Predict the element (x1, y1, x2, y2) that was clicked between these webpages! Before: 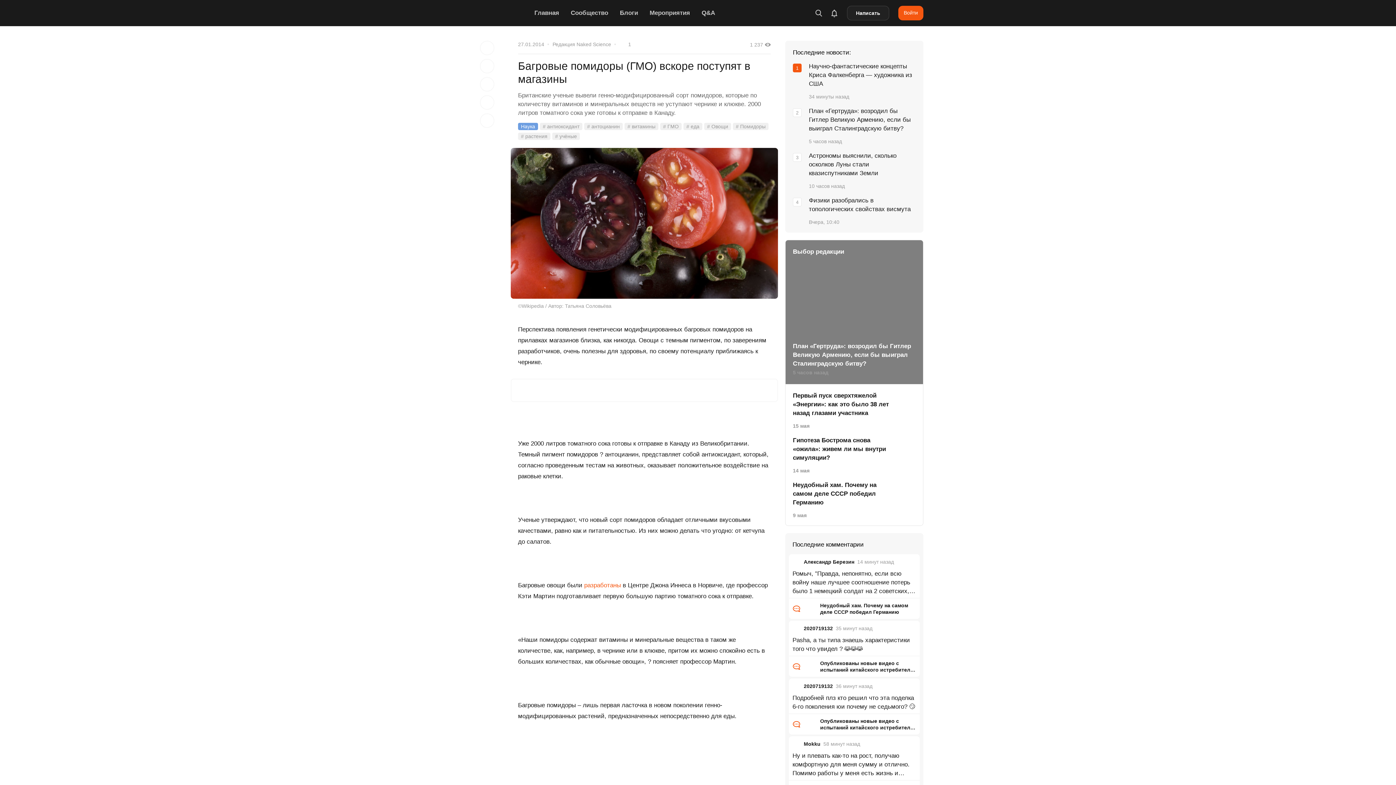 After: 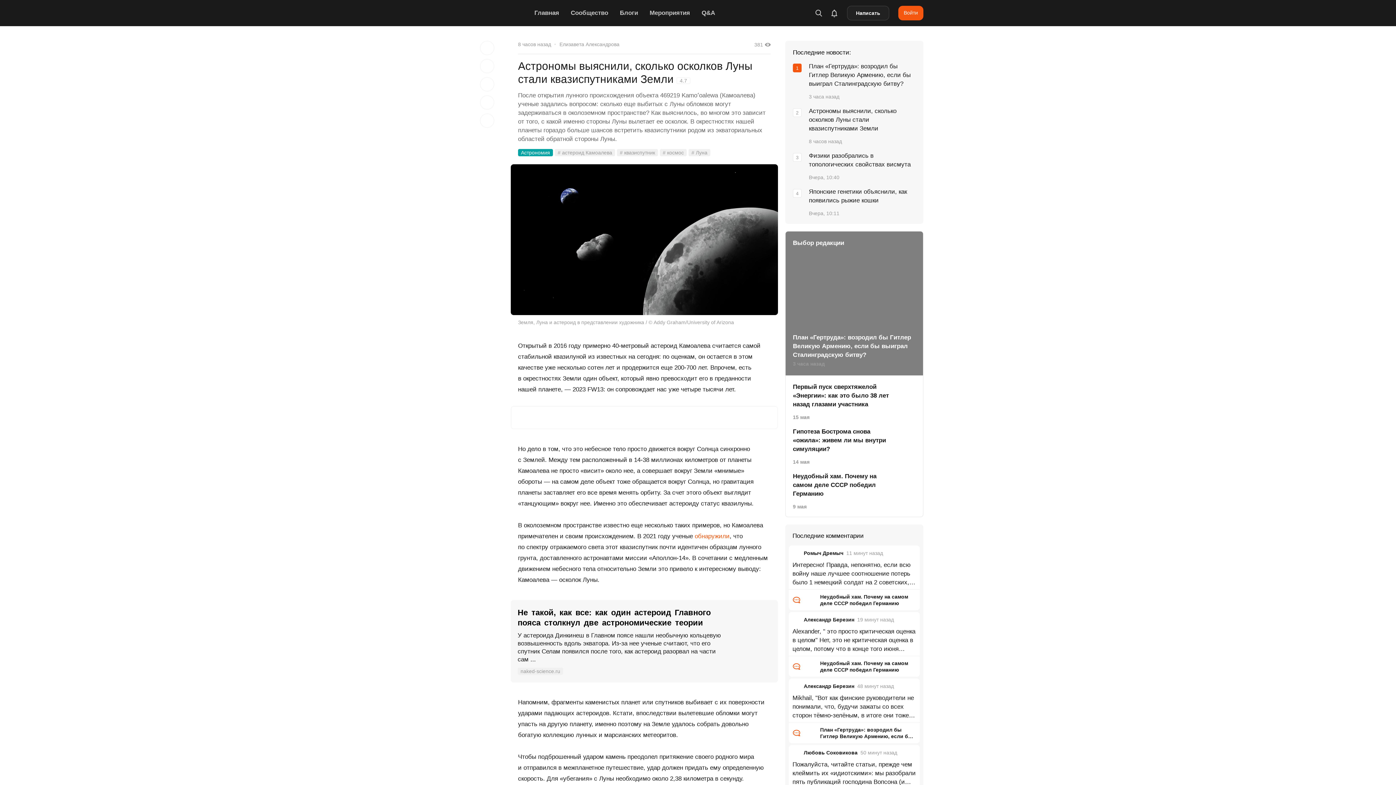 Action: label: Астрономы выяснили, сколько осколков Луны стали квазиспутниками Земли
10 часов назад bbox: (809, 151, 916, 189)